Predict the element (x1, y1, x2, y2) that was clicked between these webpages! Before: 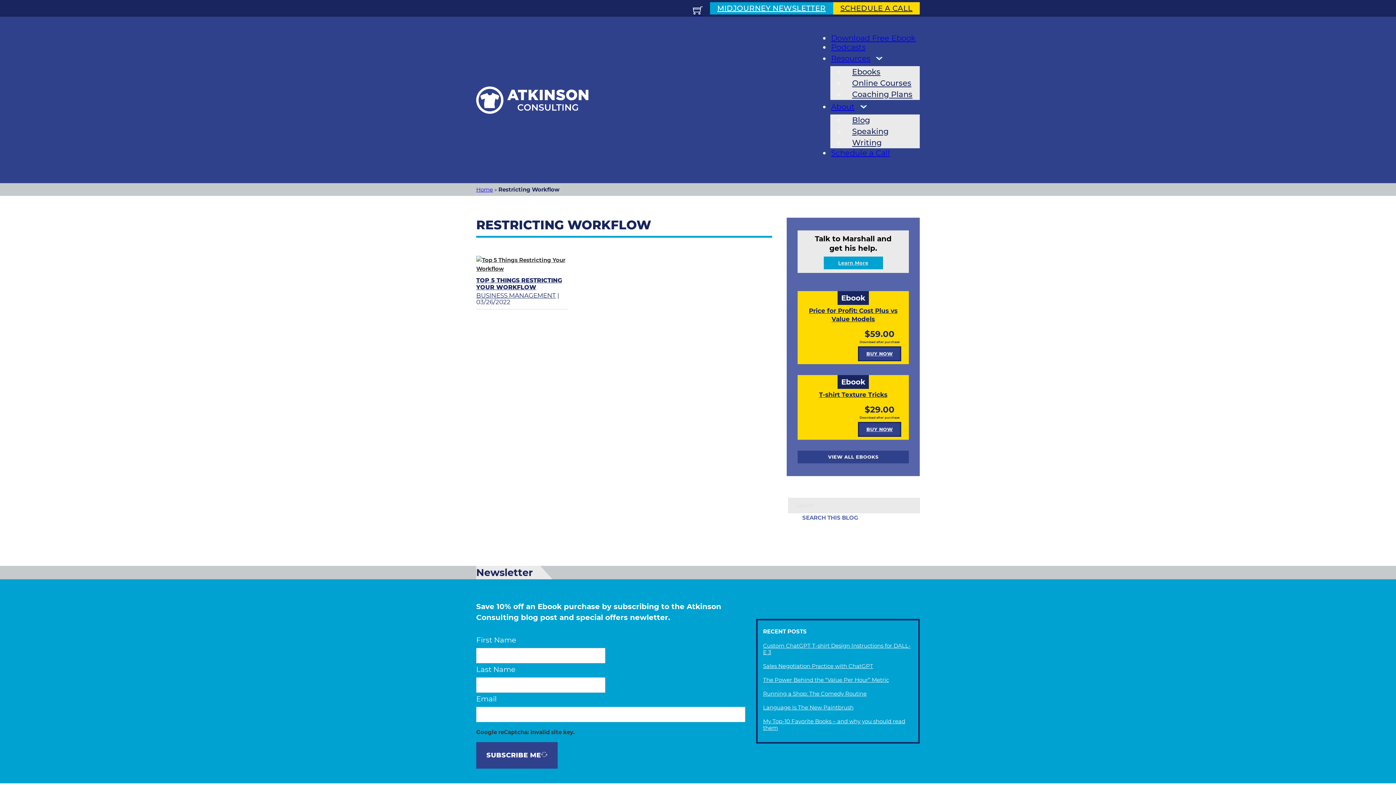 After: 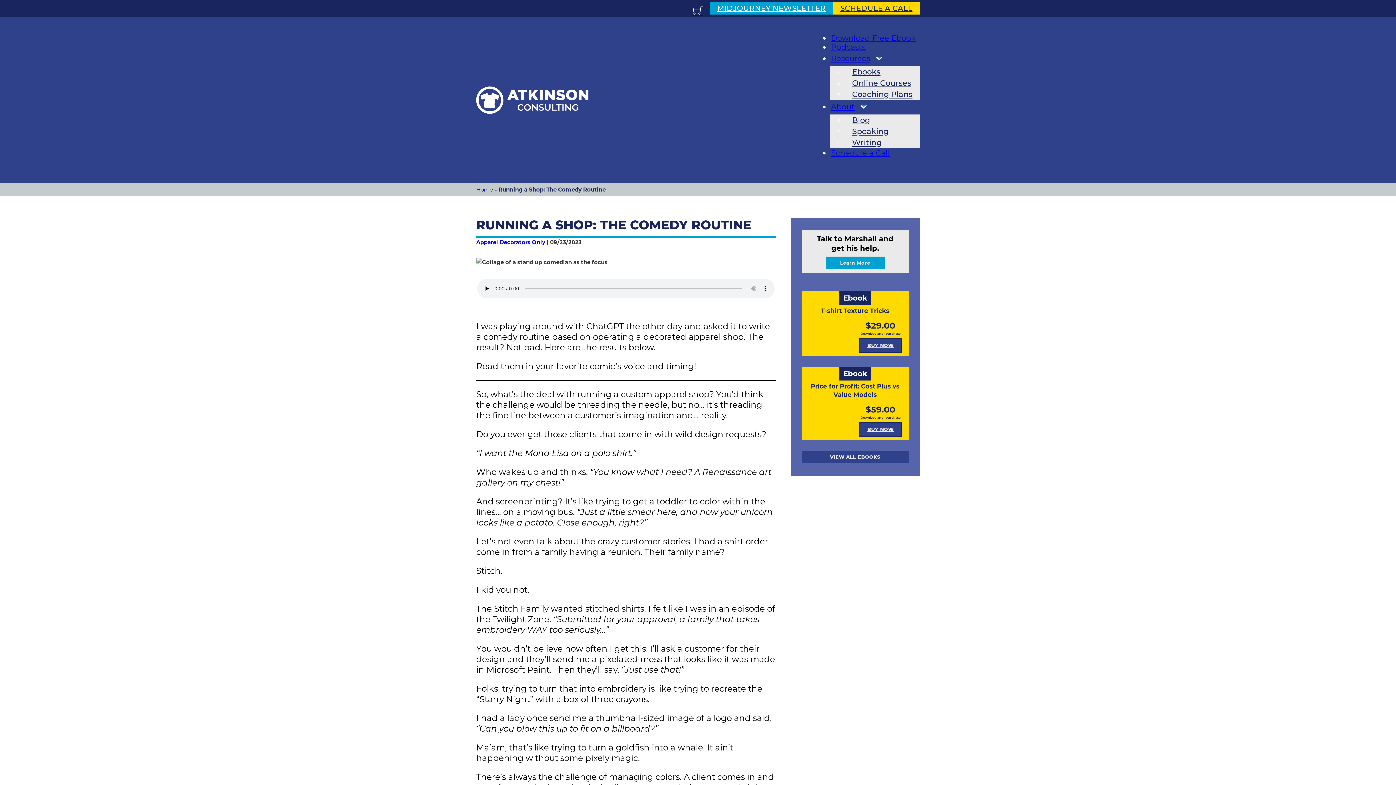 Action: bbox: (763, 690, 866, 697) label: Read more about Running a Shop: The Comedy Routine